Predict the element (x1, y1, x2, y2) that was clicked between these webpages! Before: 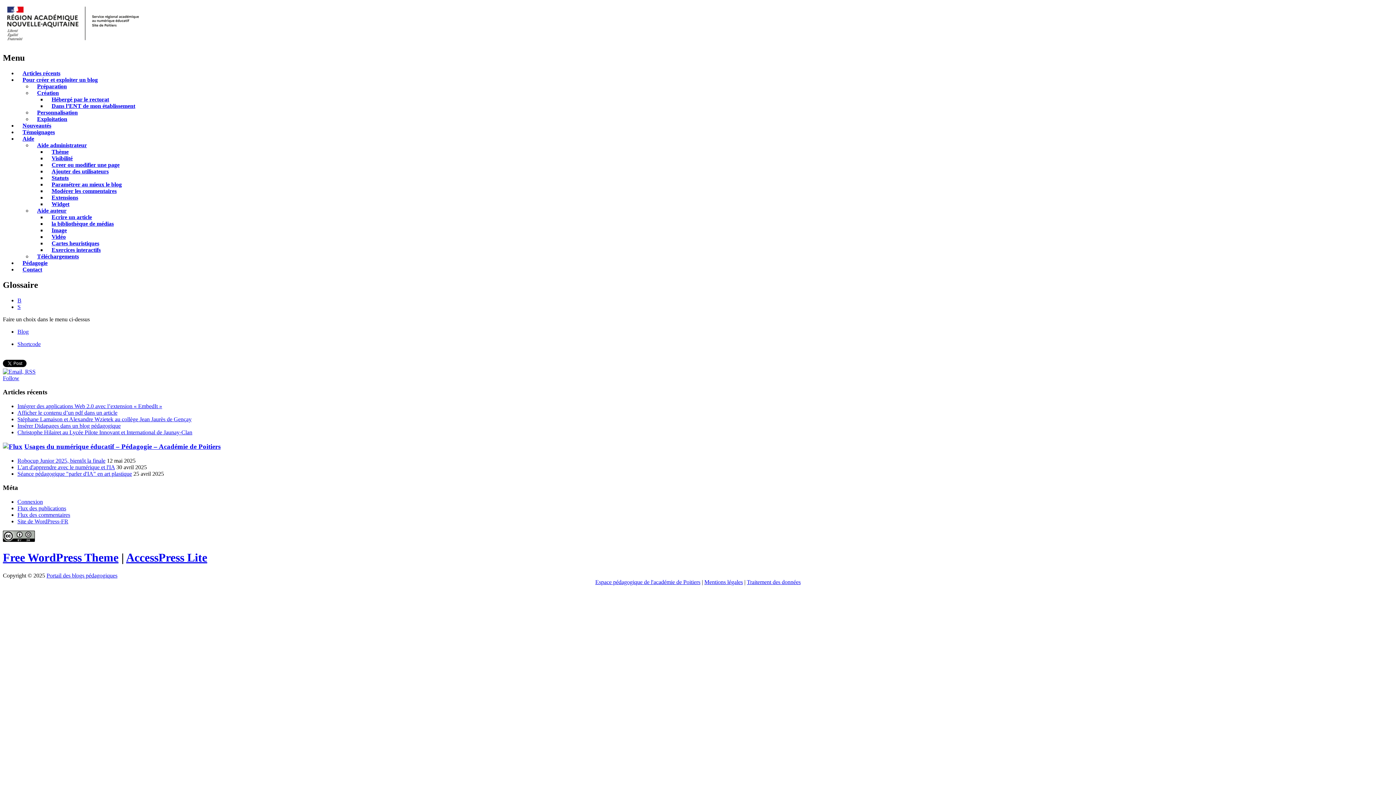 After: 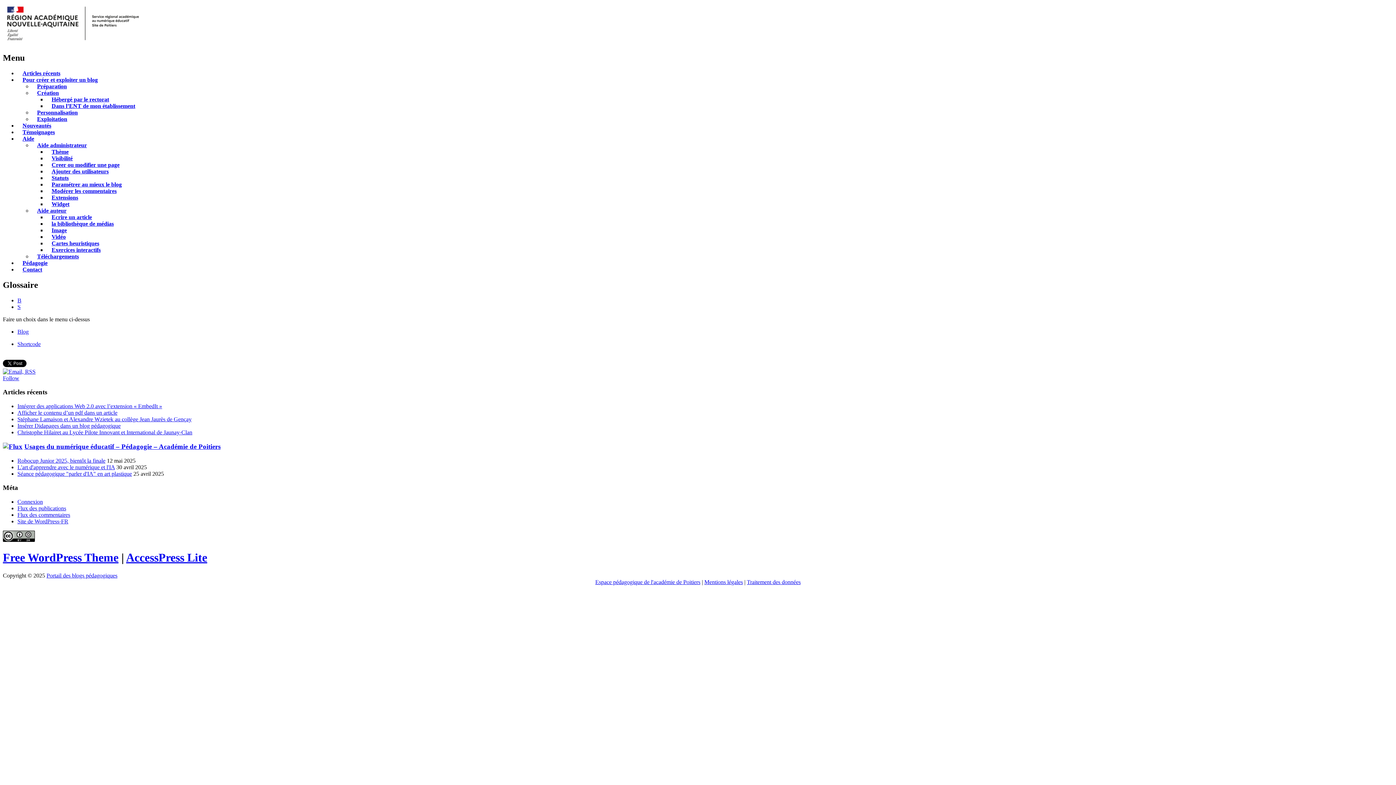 Action: bbox: (747, 579, 800, 585) label: Traitement des données